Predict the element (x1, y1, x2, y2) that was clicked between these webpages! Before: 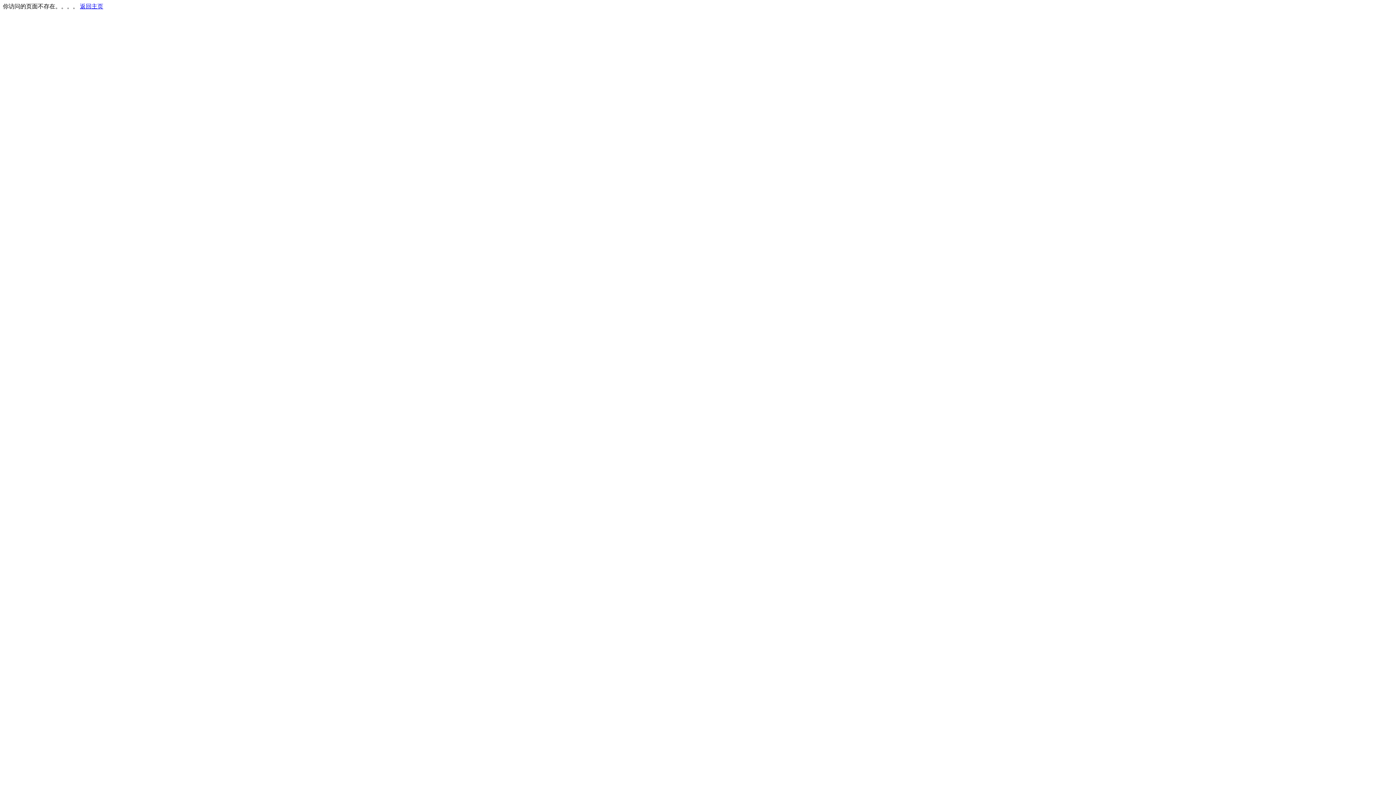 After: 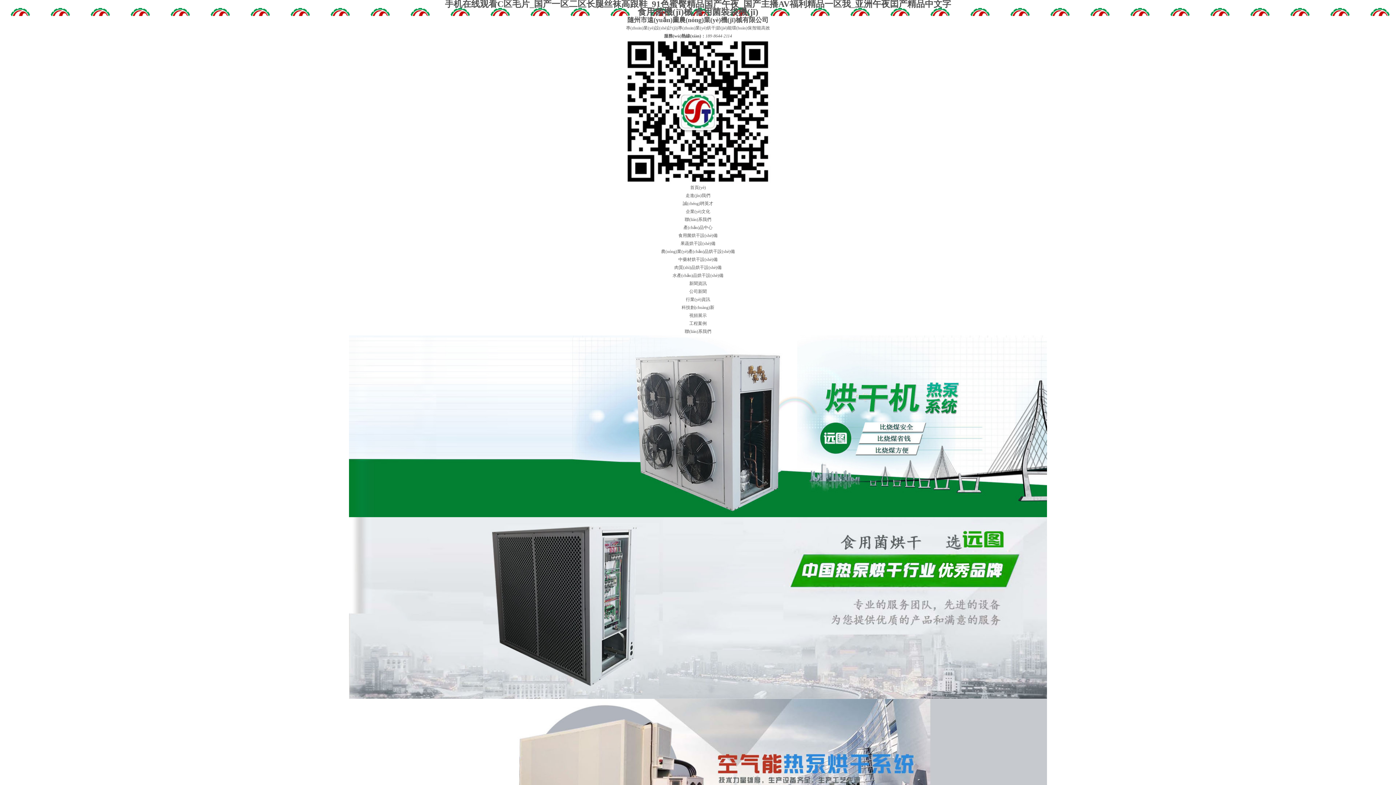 Action: label: 返回主页 bbox: (80, 3, 103, 9)